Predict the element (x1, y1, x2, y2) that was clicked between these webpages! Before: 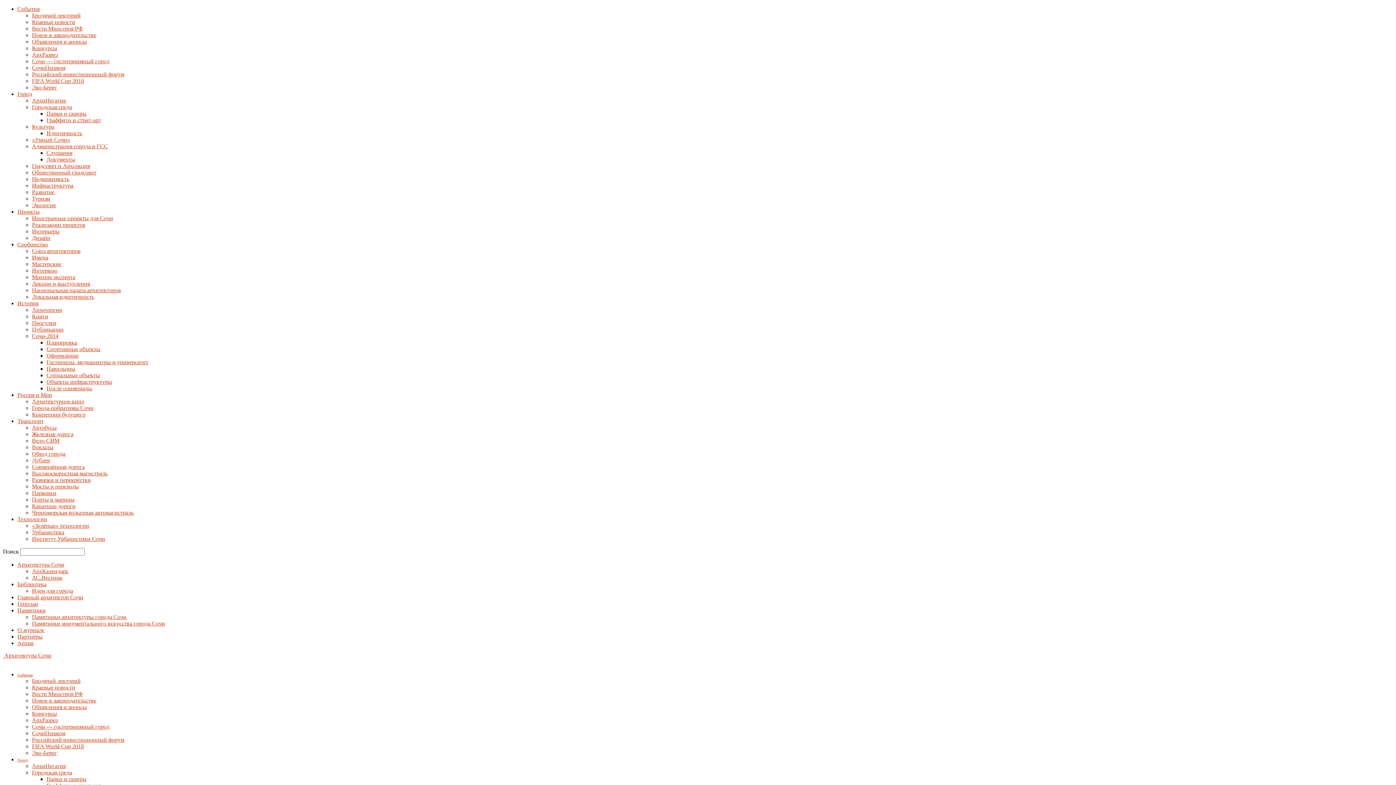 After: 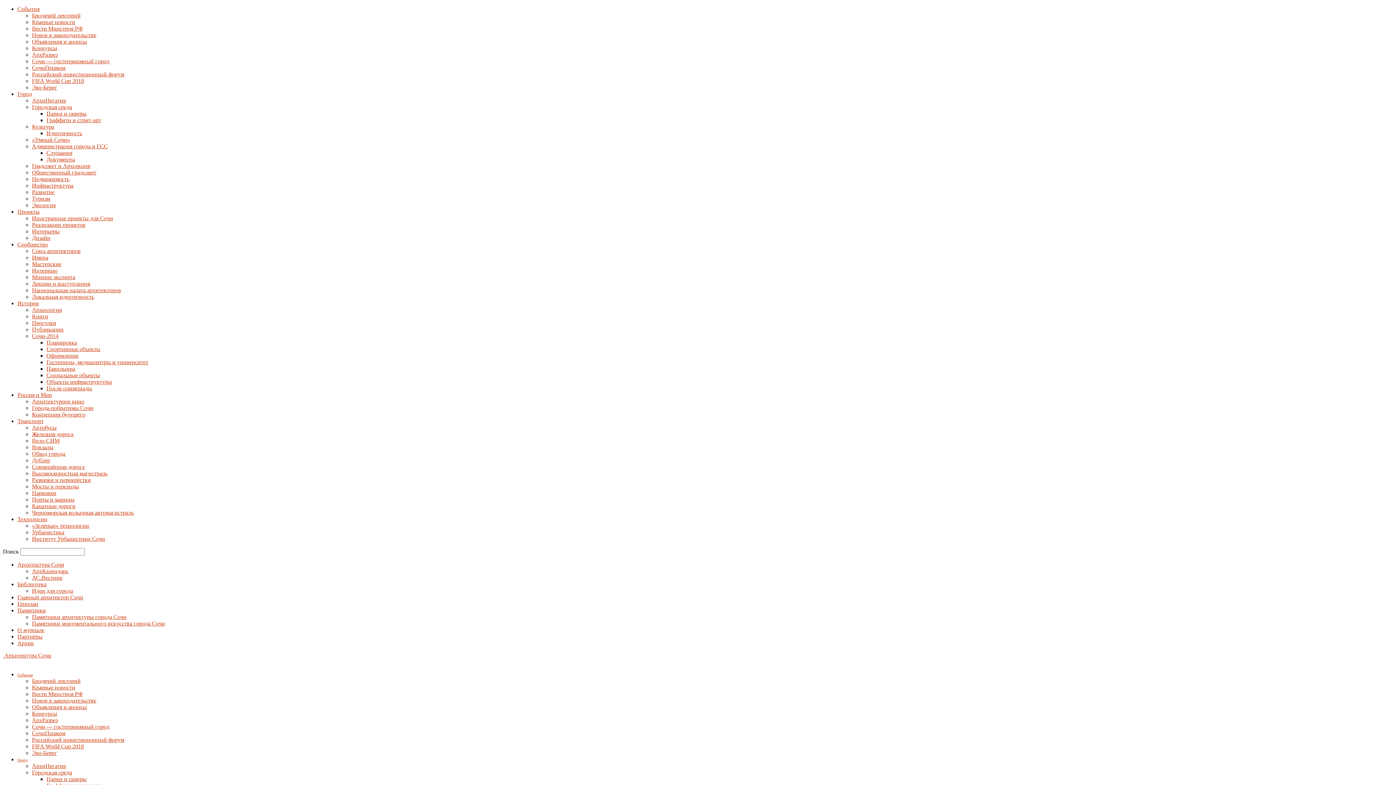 Action: label: После олимпиады bbox: (46, 385, 92, 391)